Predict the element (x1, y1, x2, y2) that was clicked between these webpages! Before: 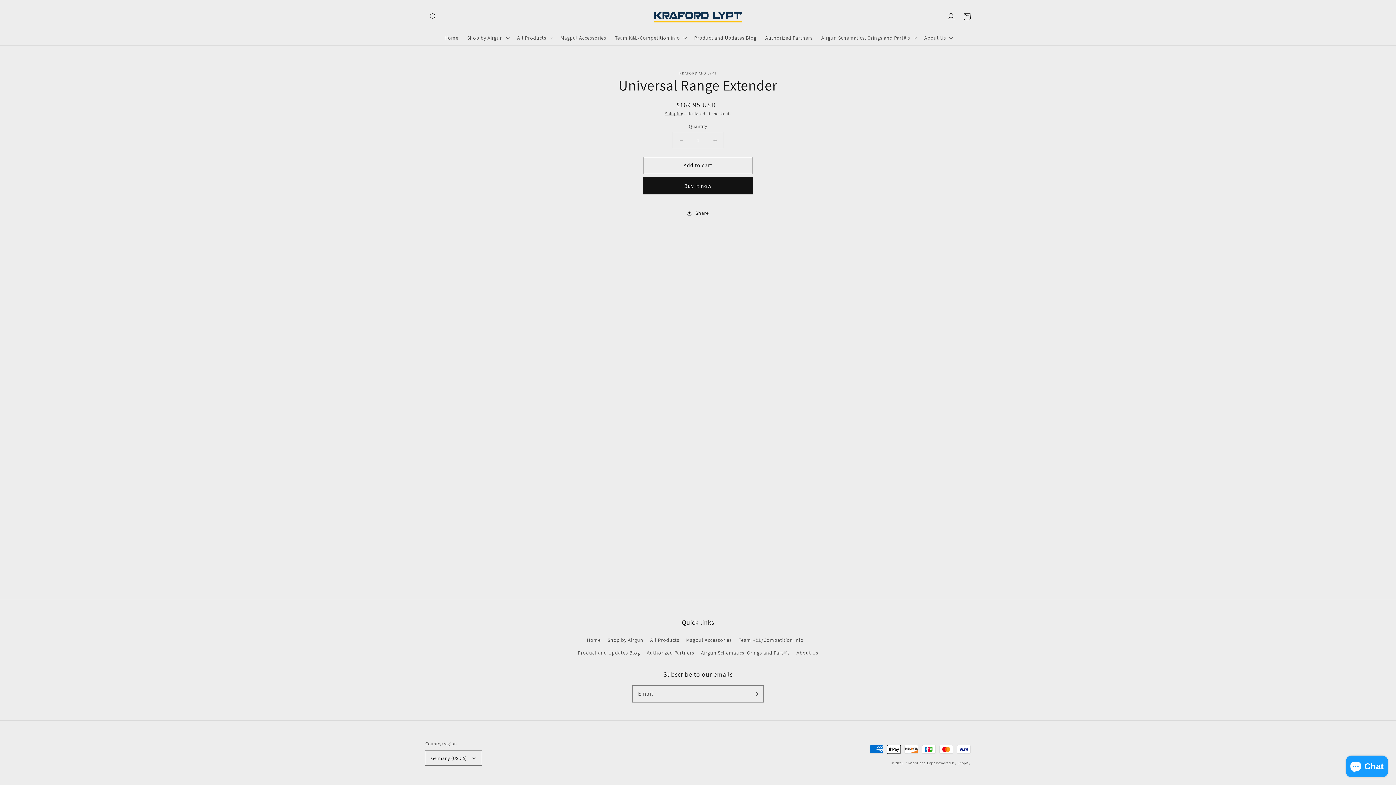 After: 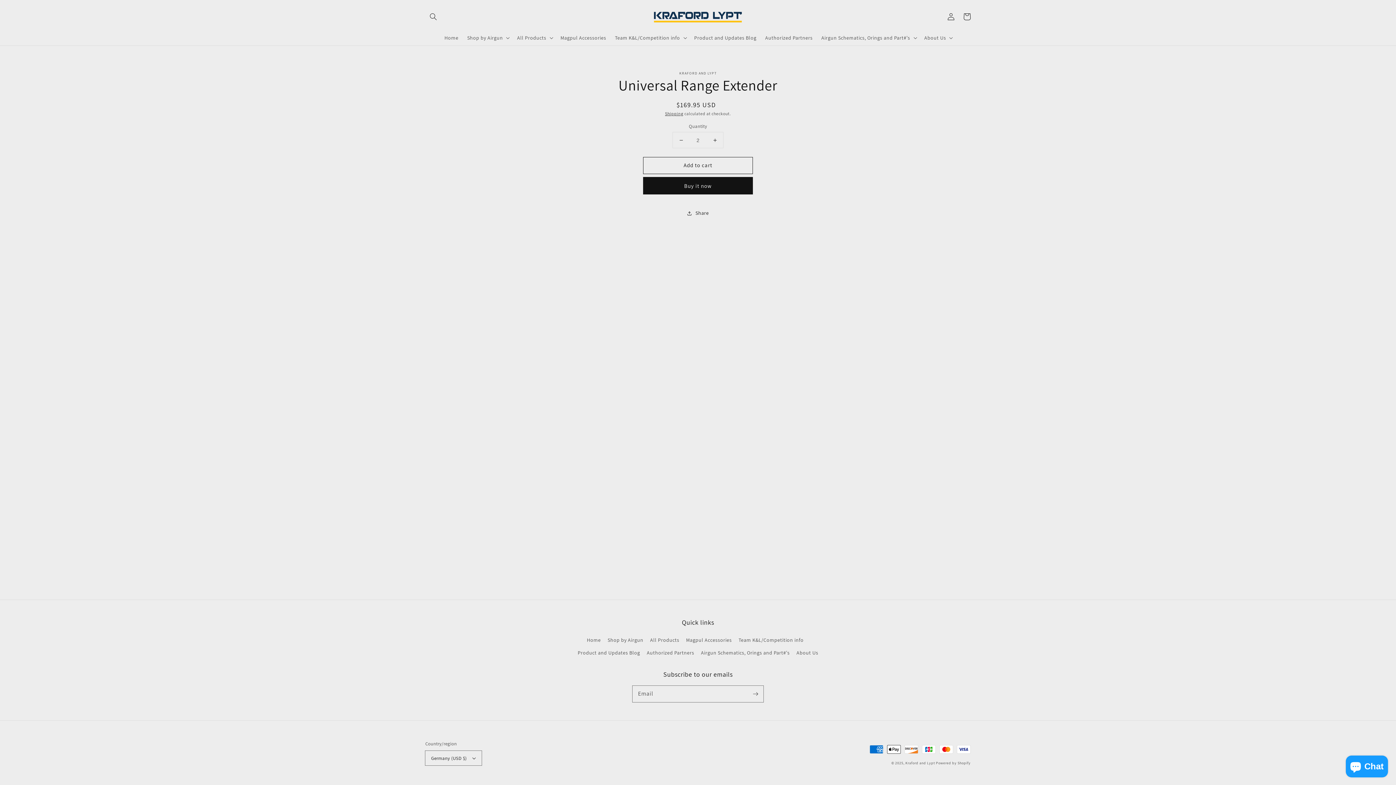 Action: bbox: (706, 132, 723, 148) label: Increase quantity for Universal Range Extender